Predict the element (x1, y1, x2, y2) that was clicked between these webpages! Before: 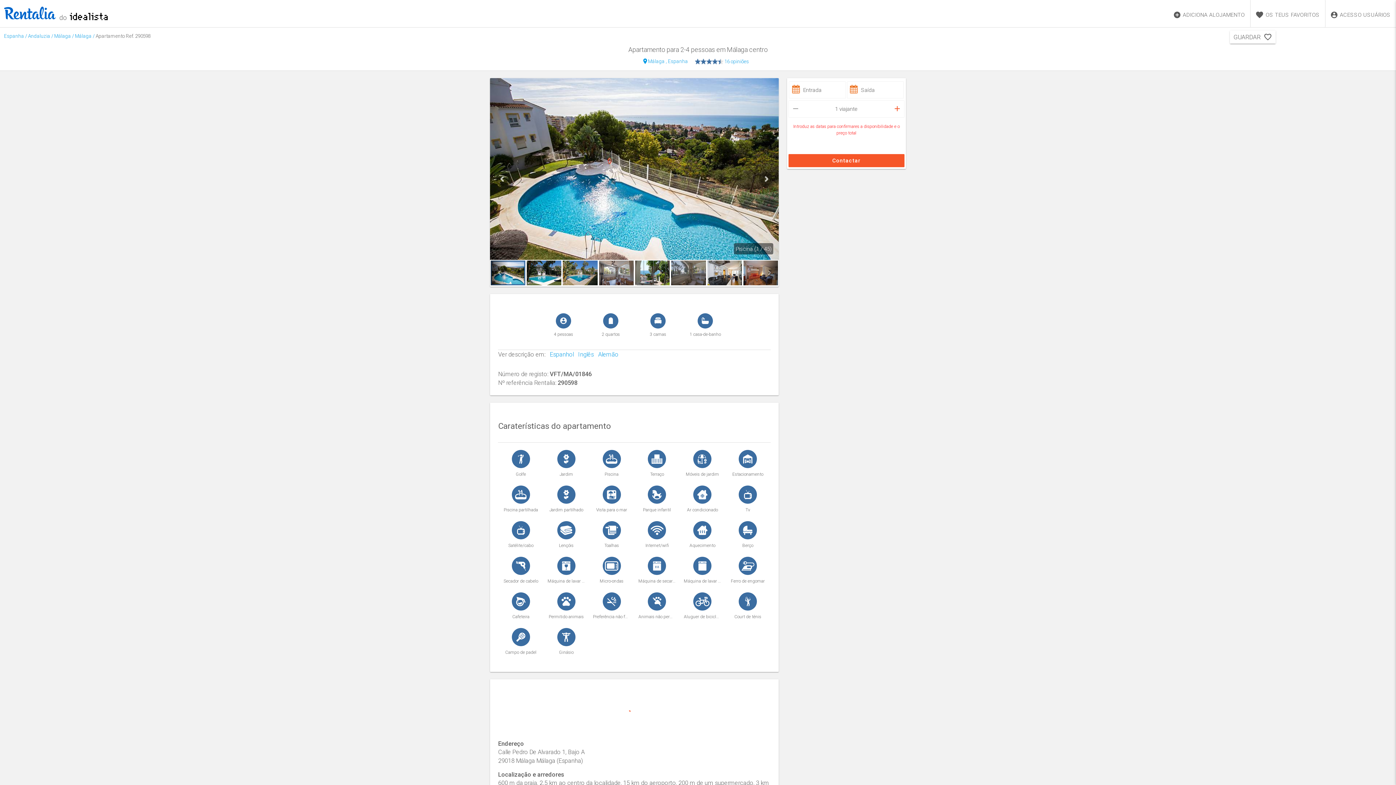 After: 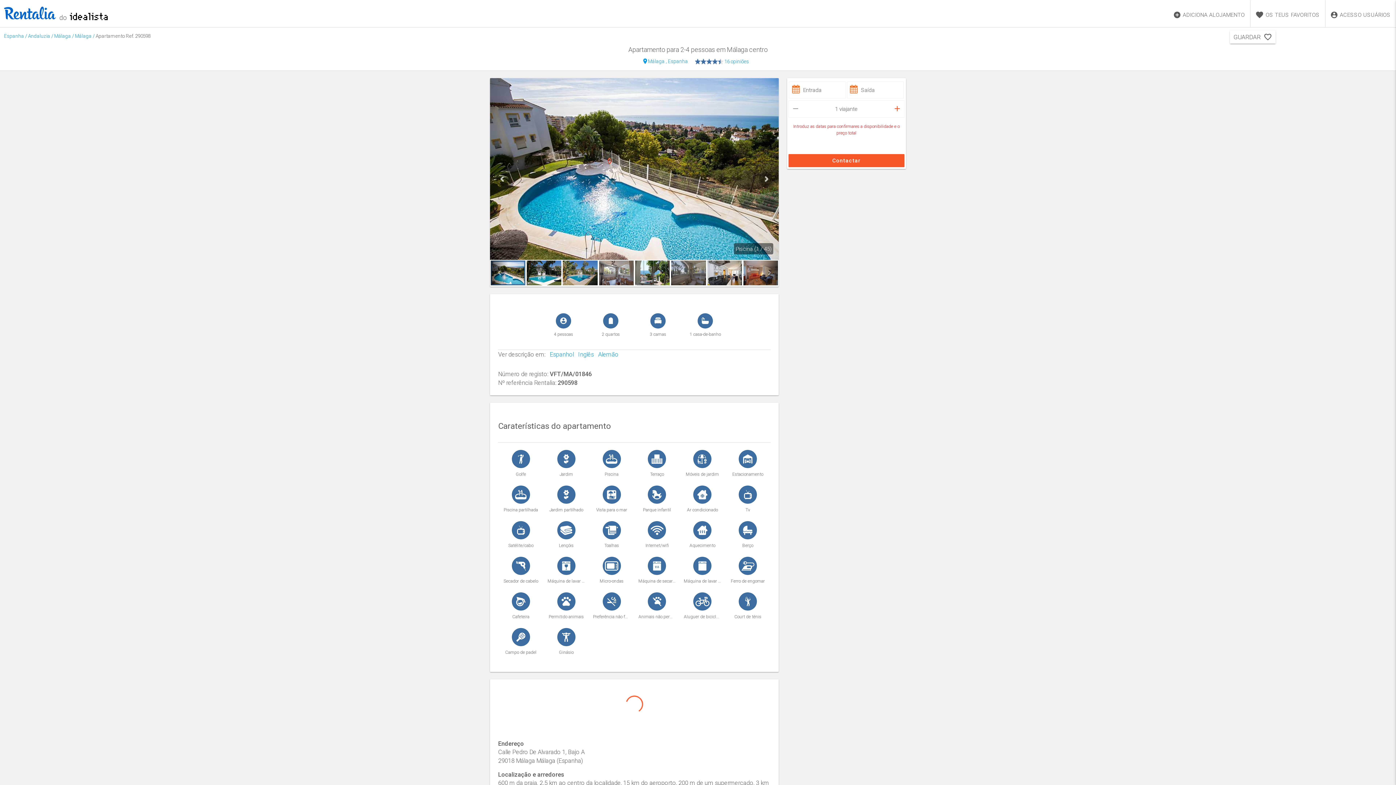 Action: label:    Espanhol bbox: (545, 350, 573, 358)